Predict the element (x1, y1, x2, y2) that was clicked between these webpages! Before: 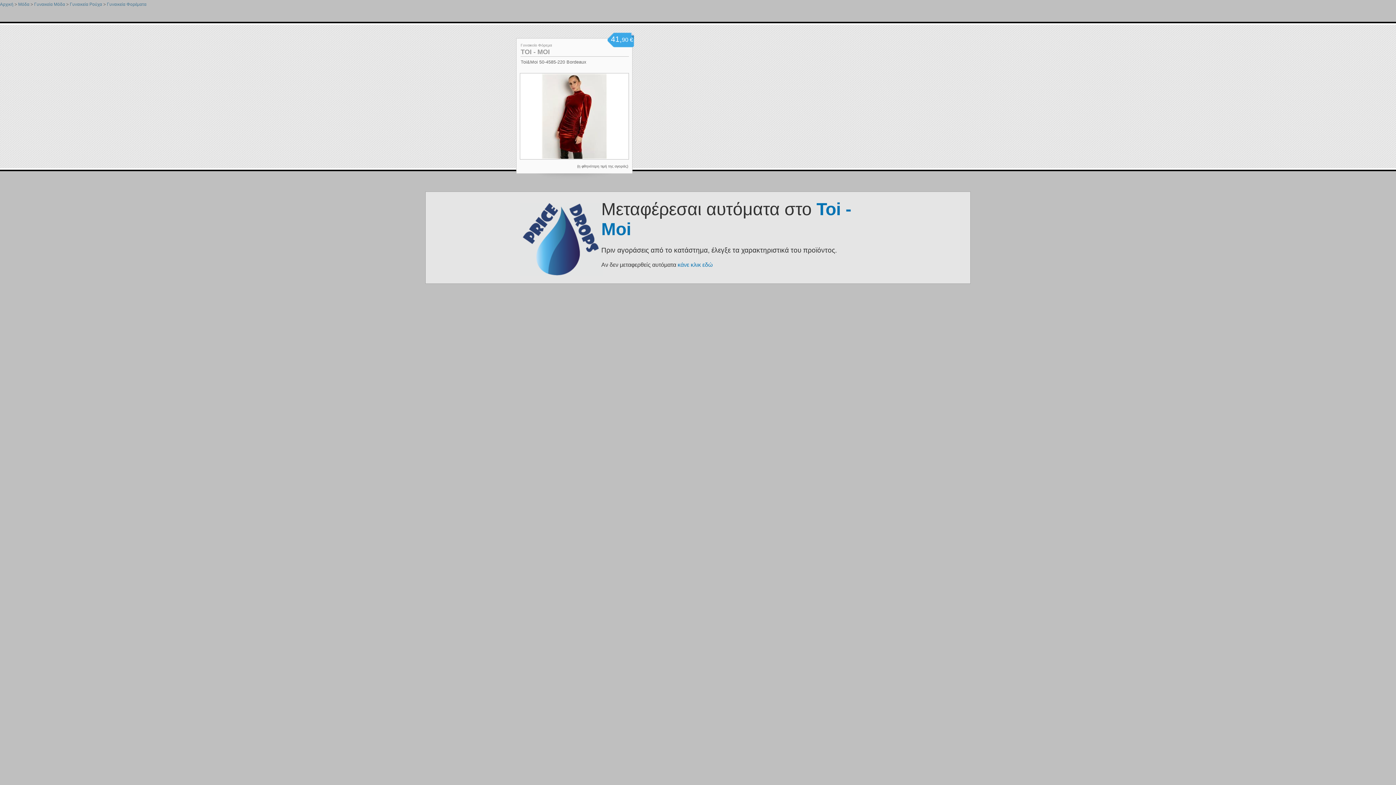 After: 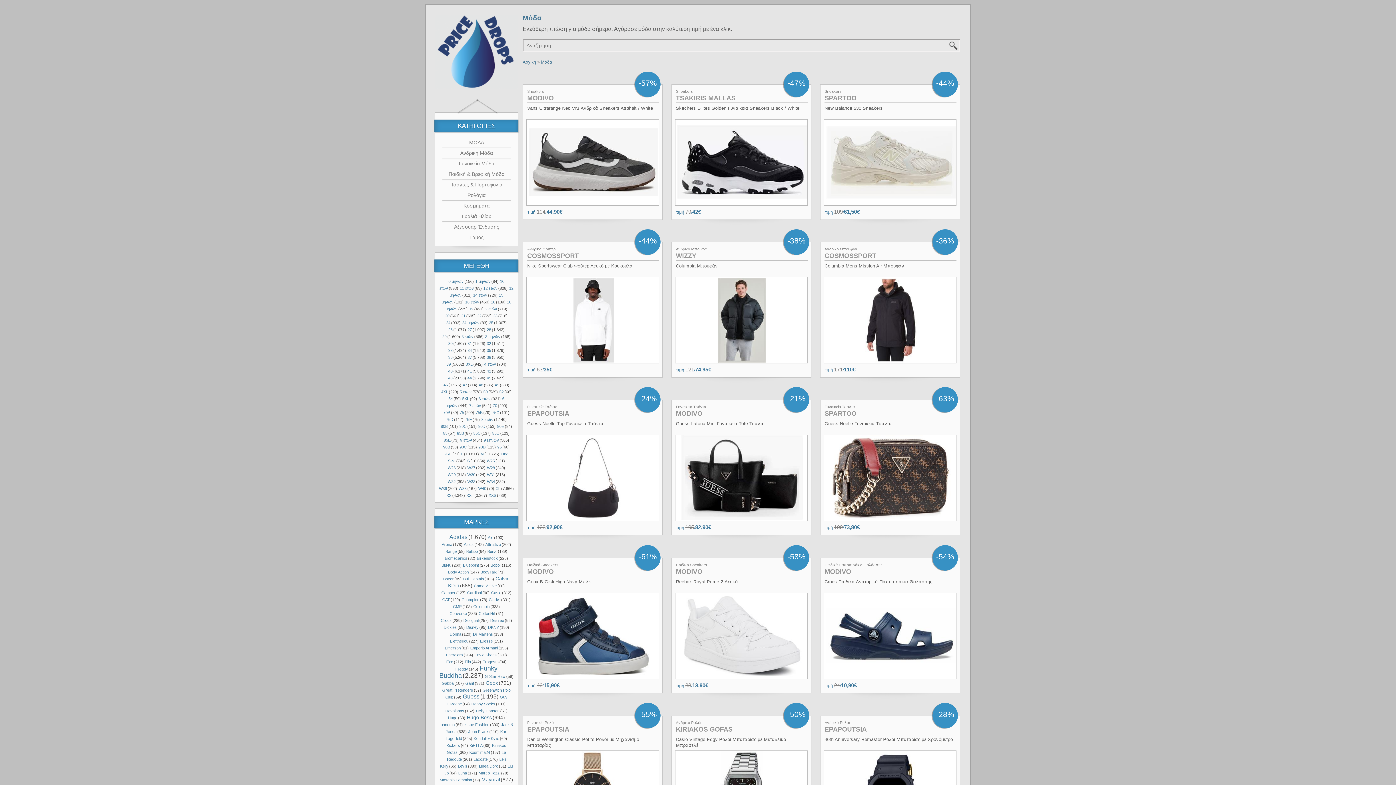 Action: label: Μόδα bbox: (18, 1, 29, 6)